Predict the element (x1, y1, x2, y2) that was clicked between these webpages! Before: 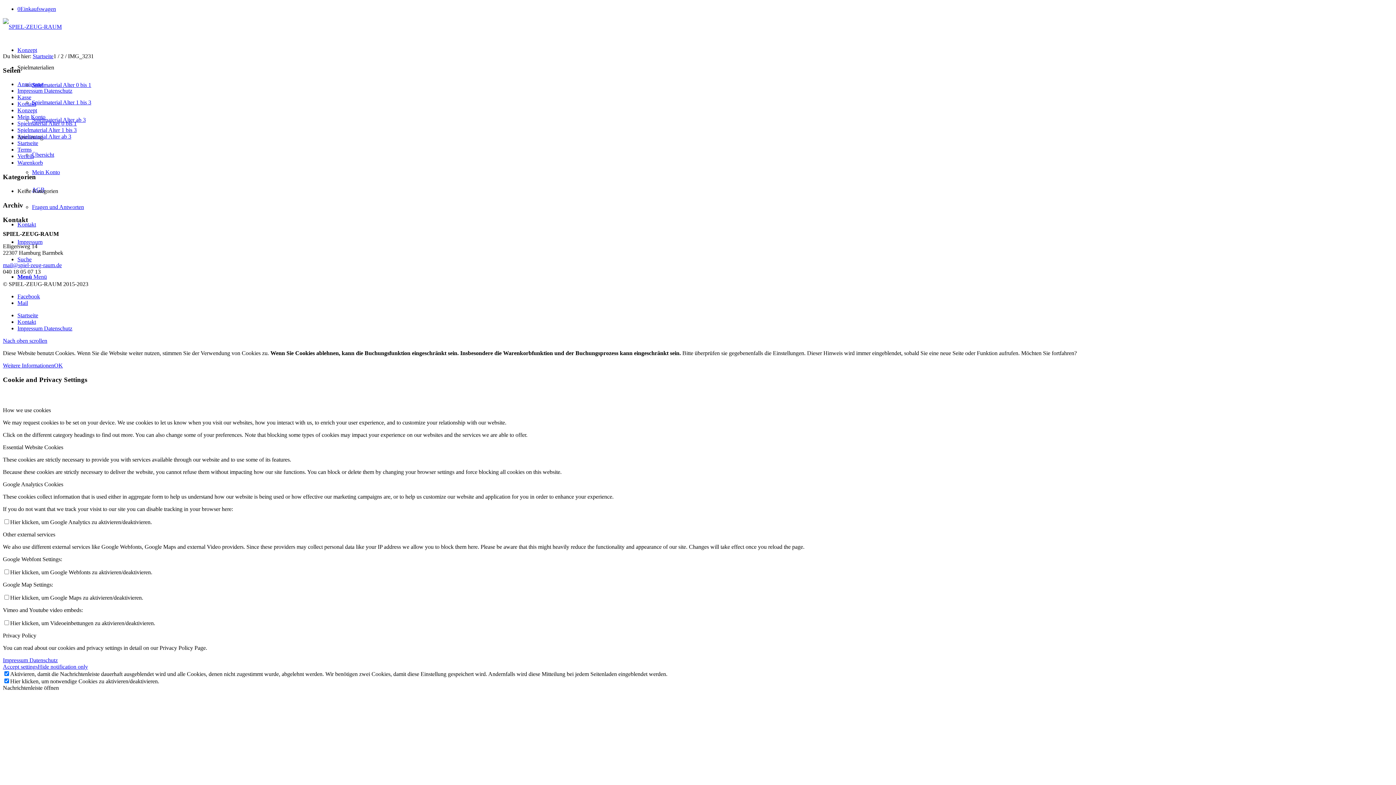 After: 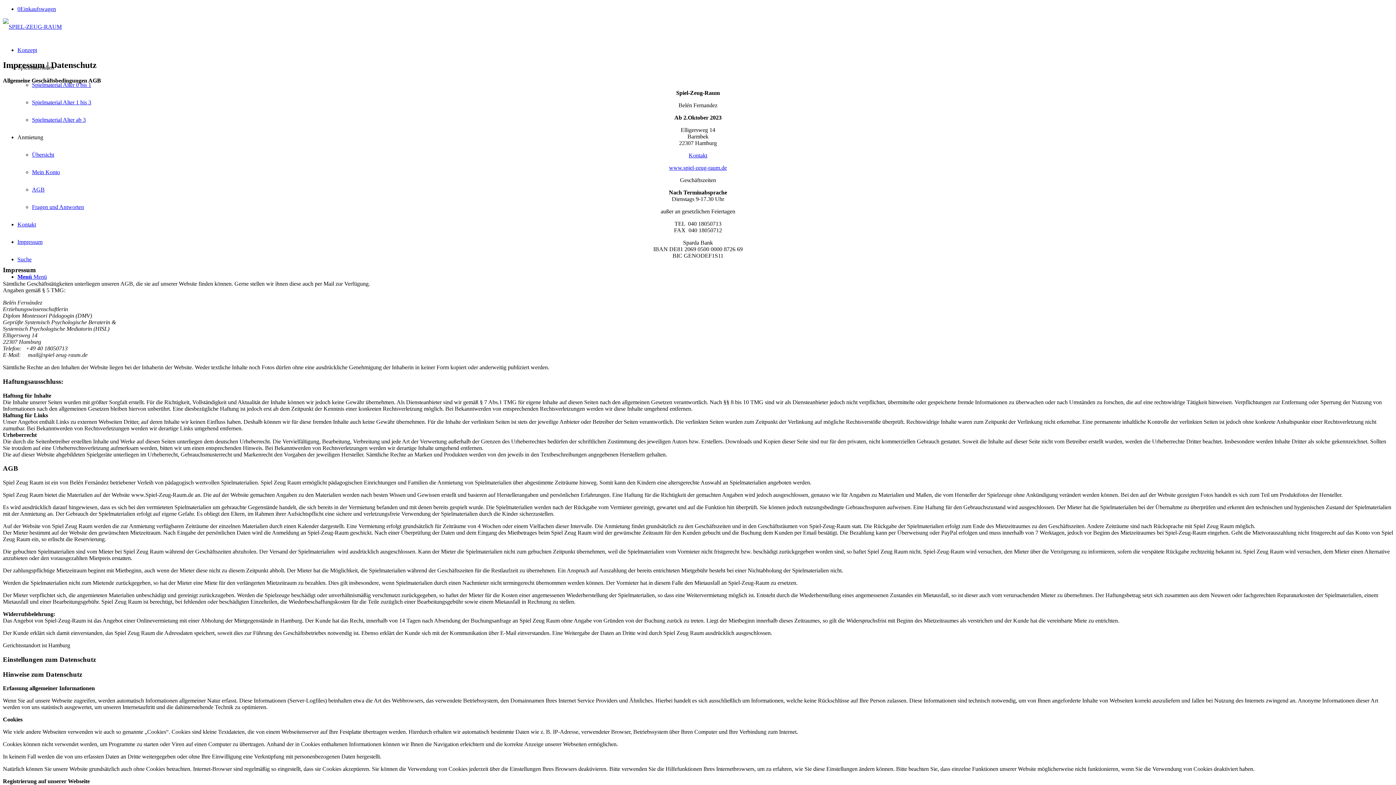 Action: bbox: (17, 325, 72, 331) label: Impressum Datenschutz